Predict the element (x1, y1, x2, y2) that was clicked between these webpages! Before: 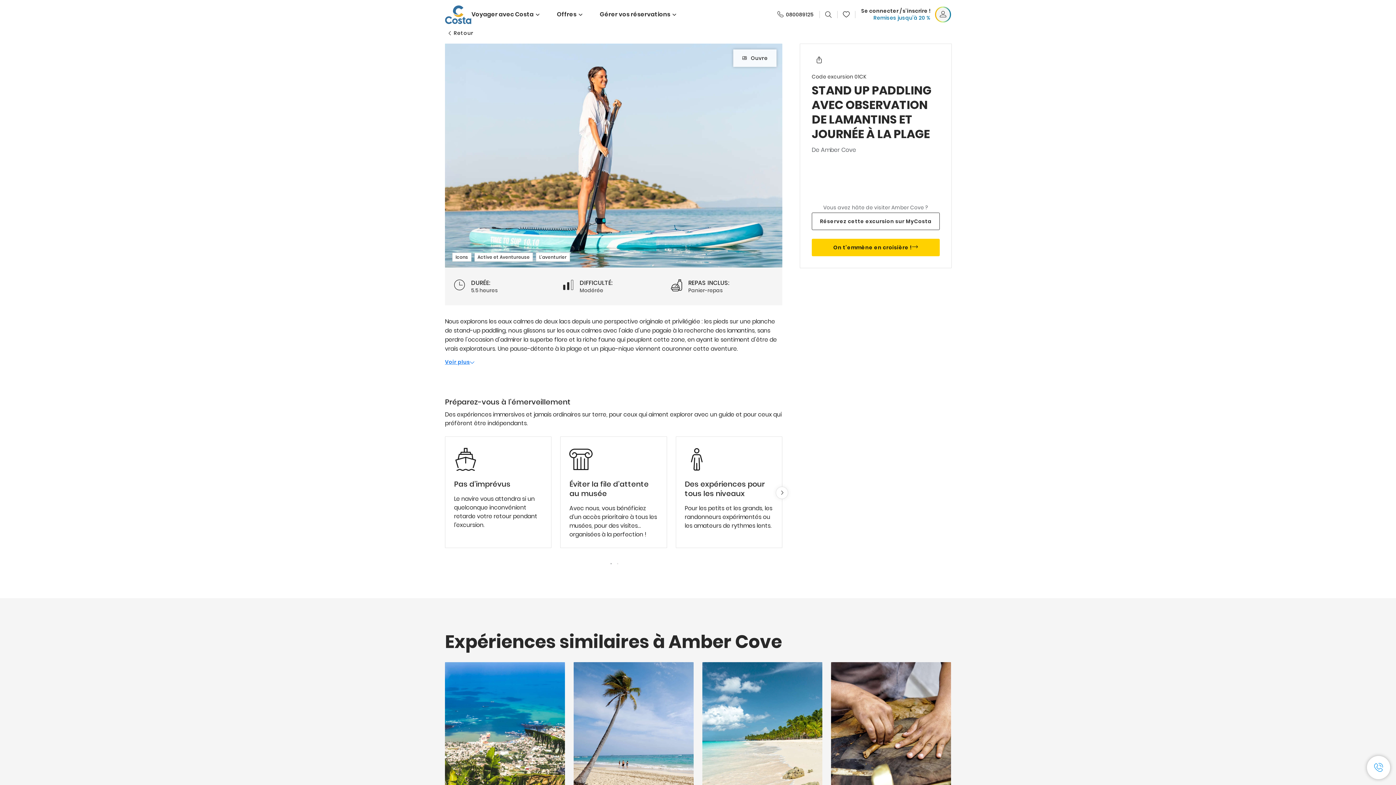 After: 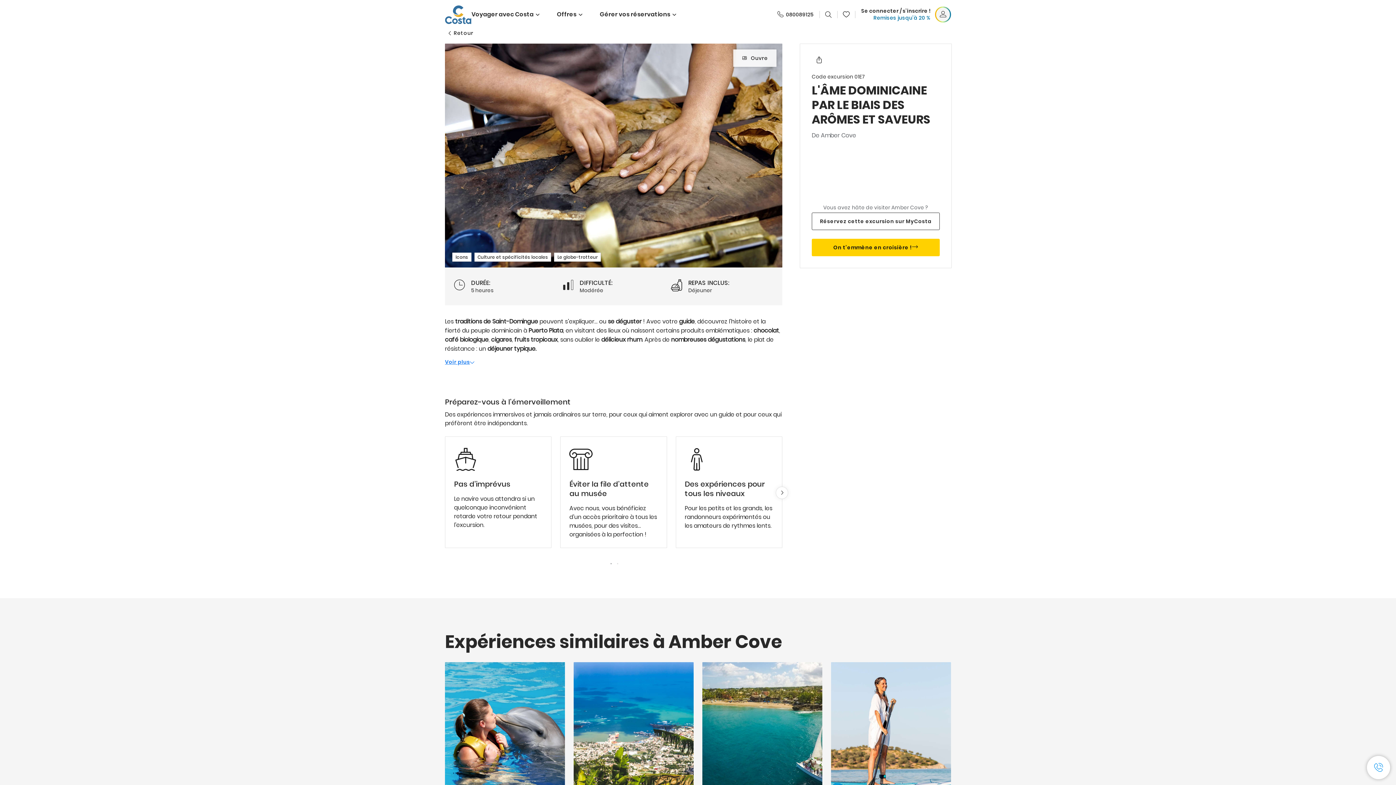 Action: bbox: (831, 662, 951, 856) label: L'ÂME DOMINICAINE PAR LE BIAIS DES ARÔMES ET SAVEURS